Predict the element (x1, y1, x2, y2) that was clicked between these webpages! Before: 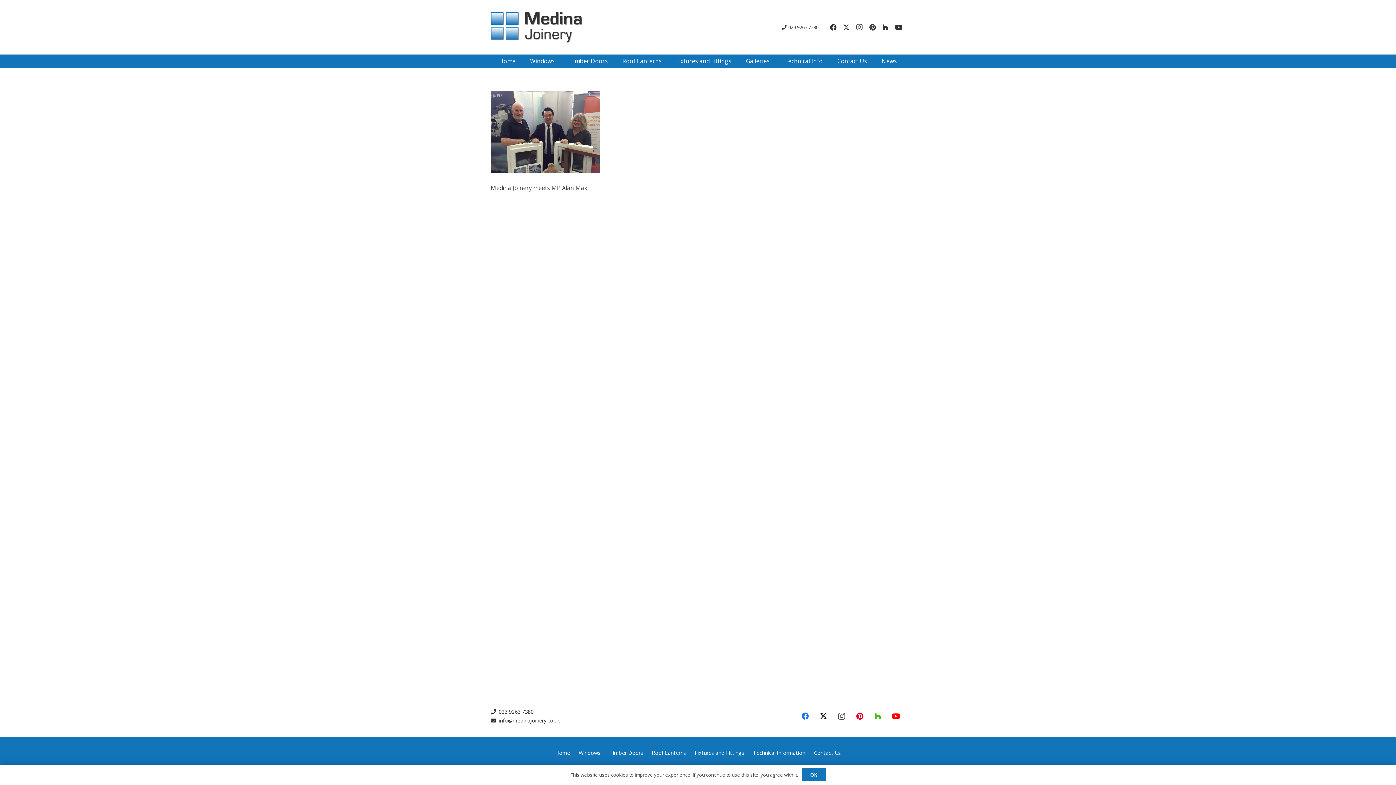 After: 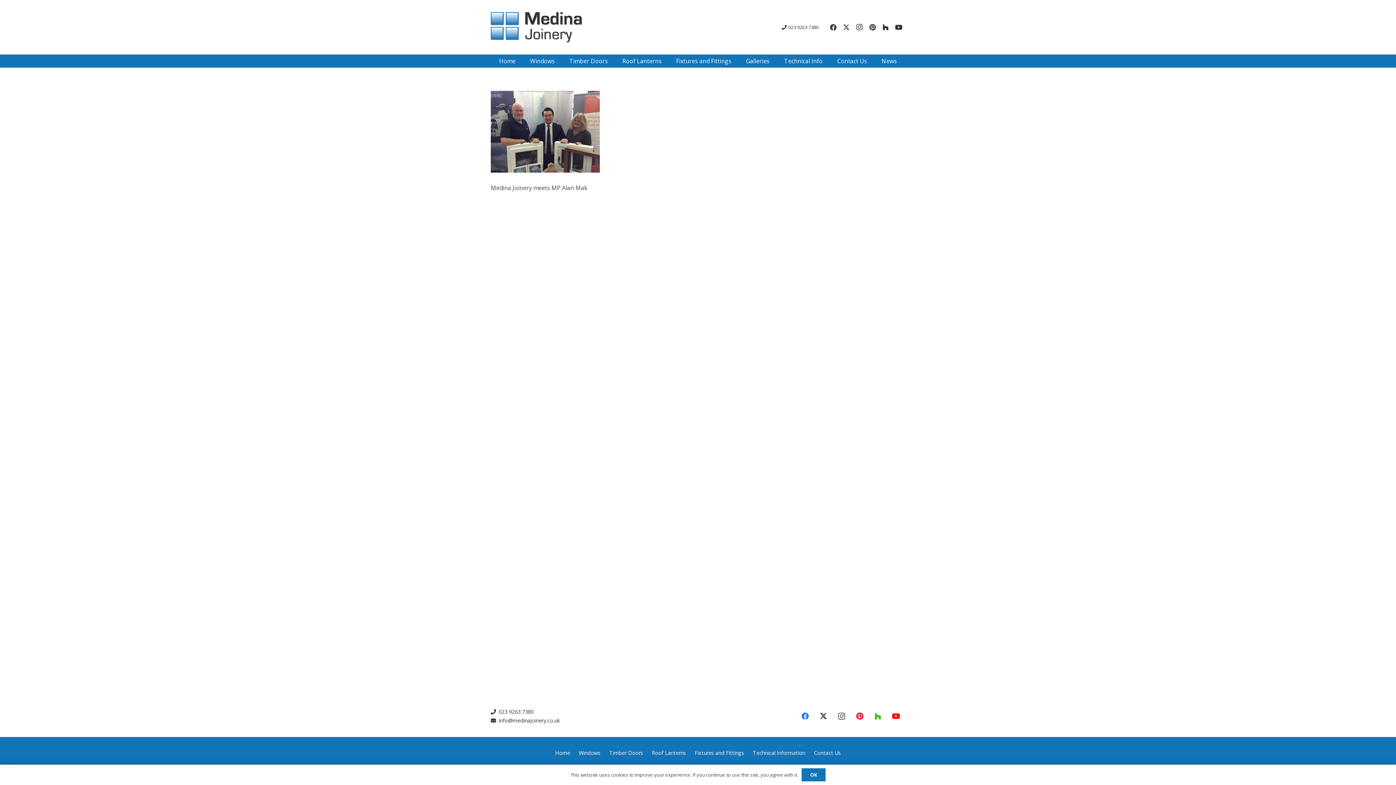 Action: bbox: (497, 708, 533, 715) label:  023 9263 7380